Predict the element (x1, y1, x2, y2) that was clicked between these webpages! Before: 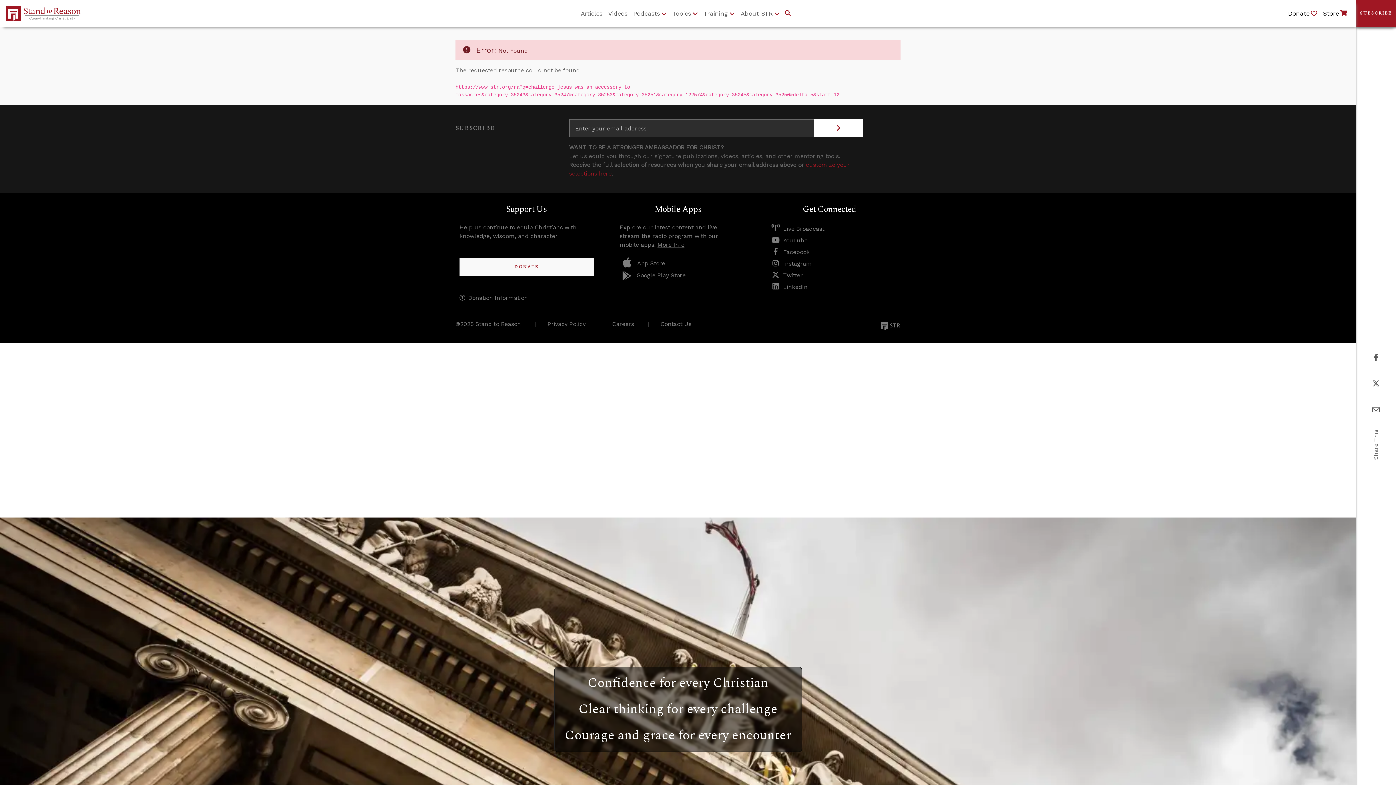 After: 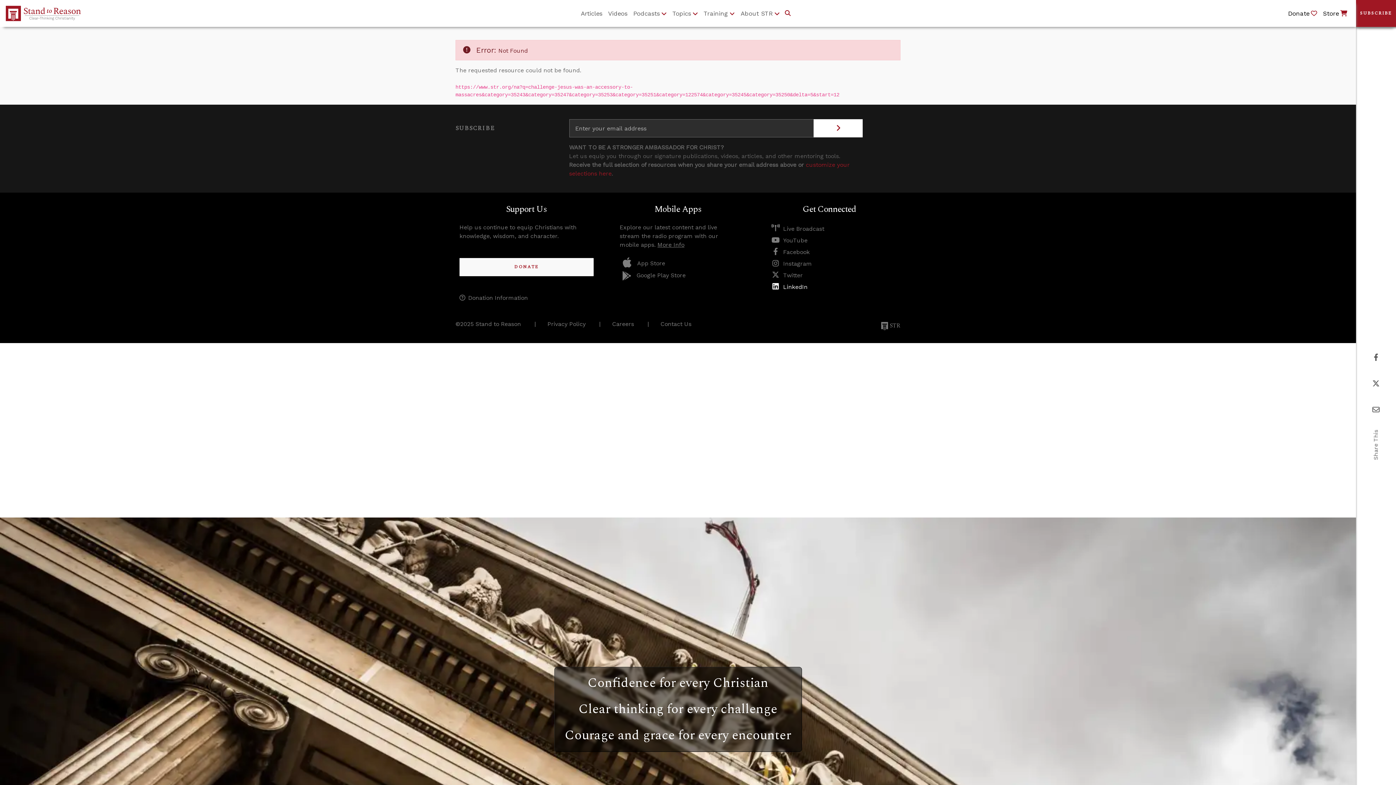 Action: bbox: (771, 283, 807, 290) label: LinkedIn